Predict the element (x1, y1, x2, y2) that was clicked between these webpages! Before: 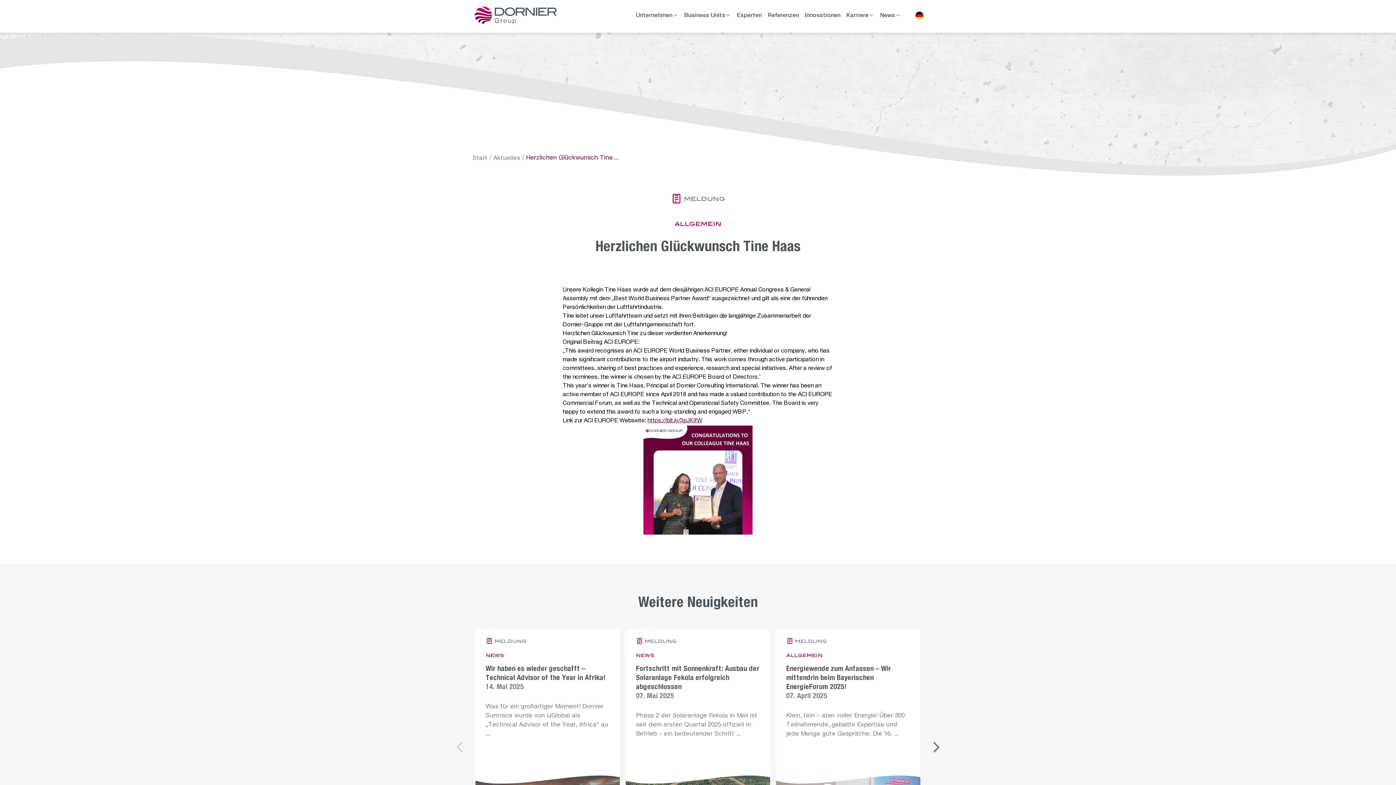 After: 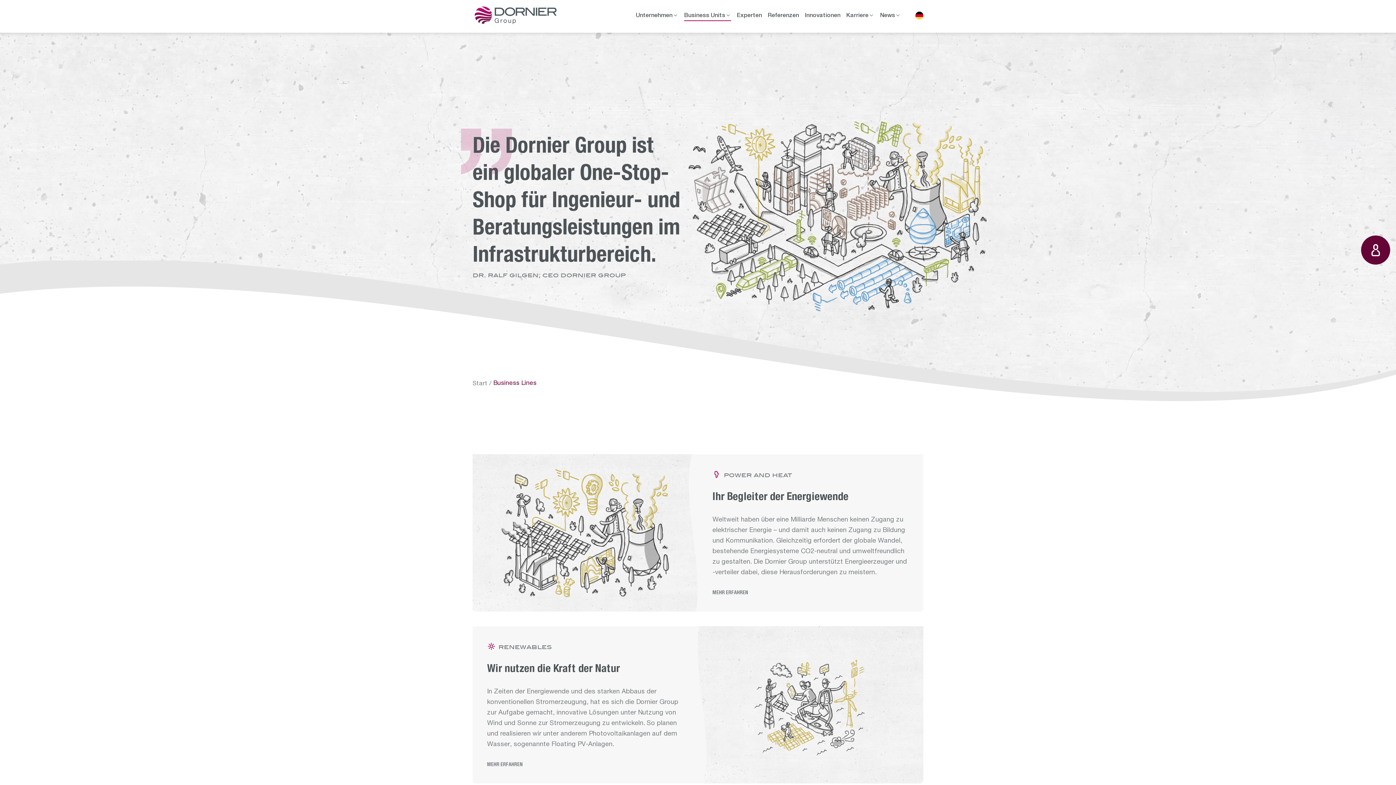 Action: bbox: (684, 13, 731, 18) label: Business Units